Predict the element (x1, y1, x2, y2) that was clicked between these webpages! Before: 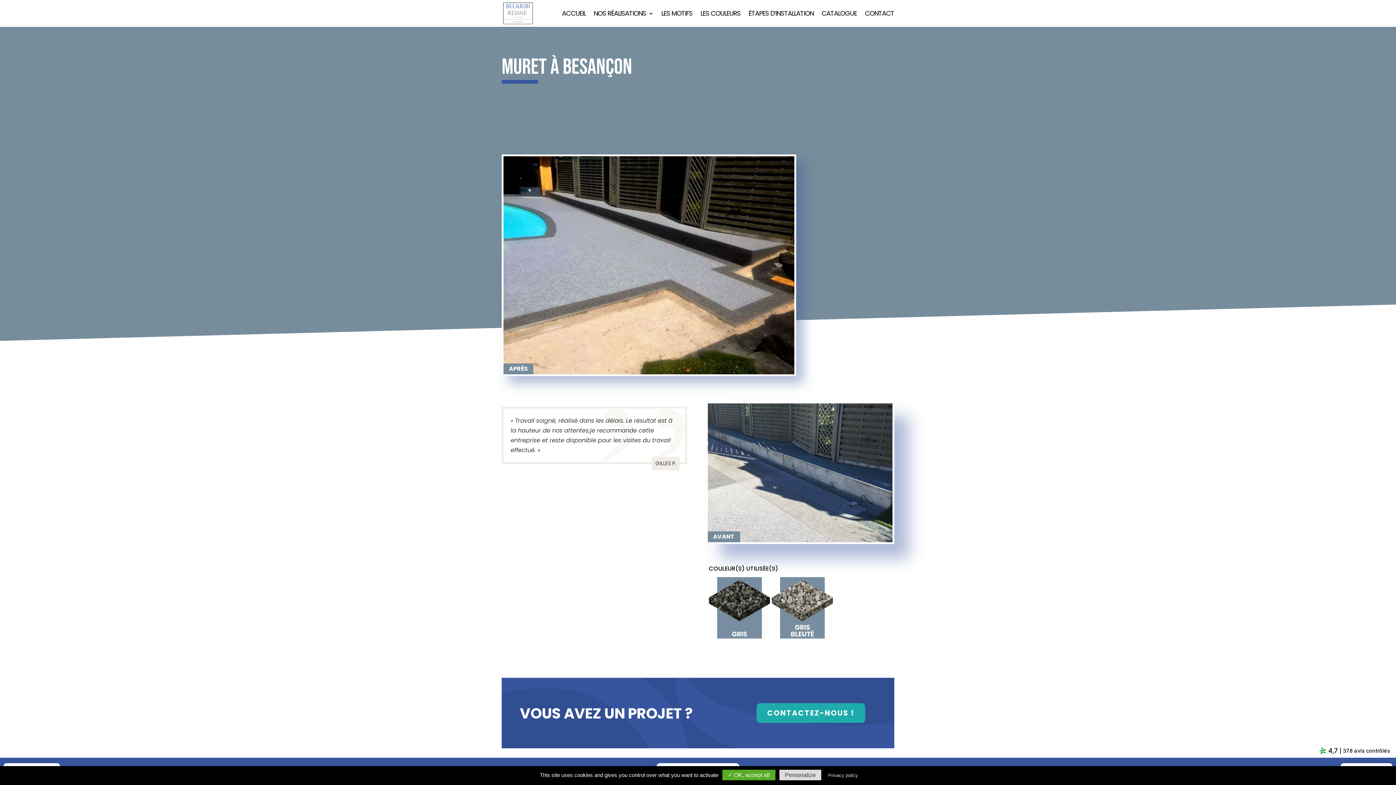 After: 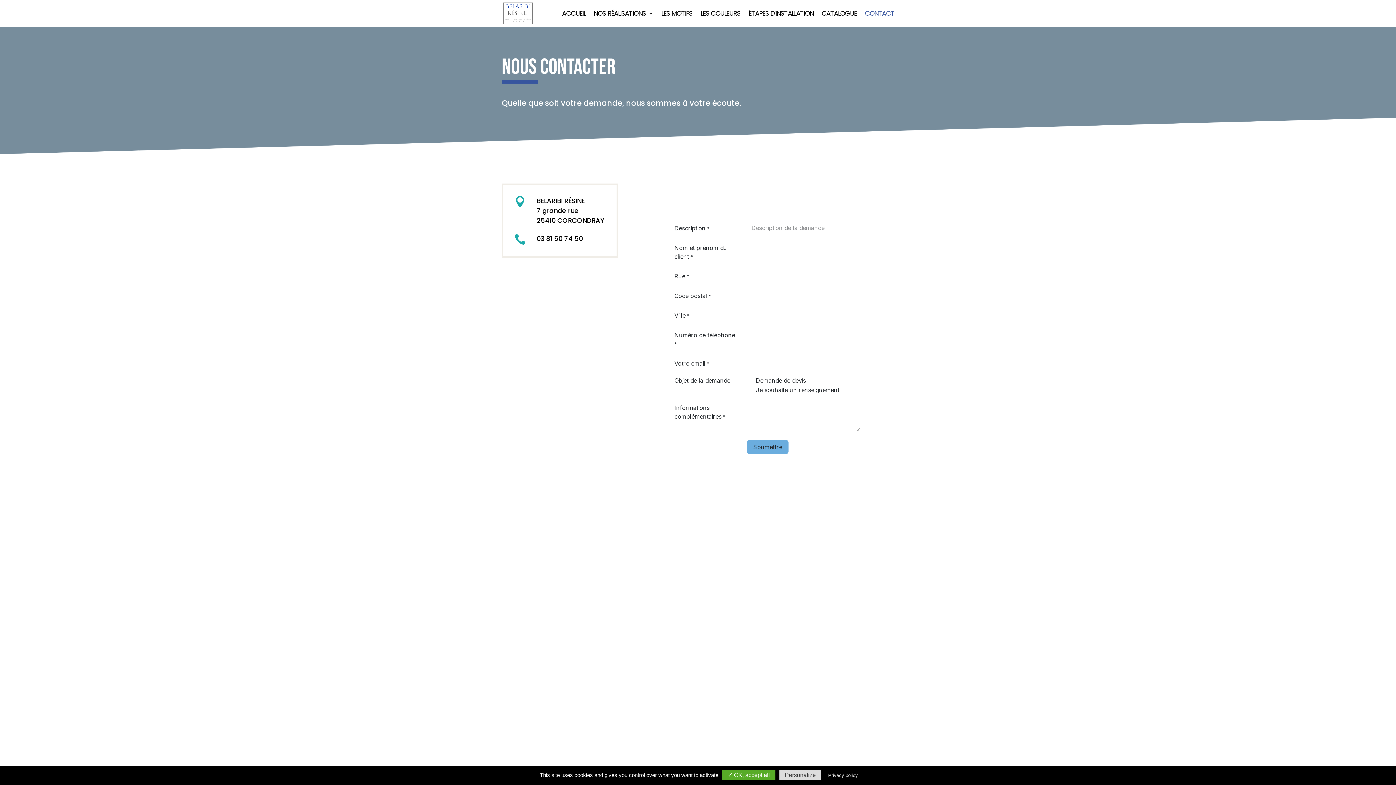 Action: bbox: (756, 703, 865, 723) label: CONTACTEZ-NOUS !